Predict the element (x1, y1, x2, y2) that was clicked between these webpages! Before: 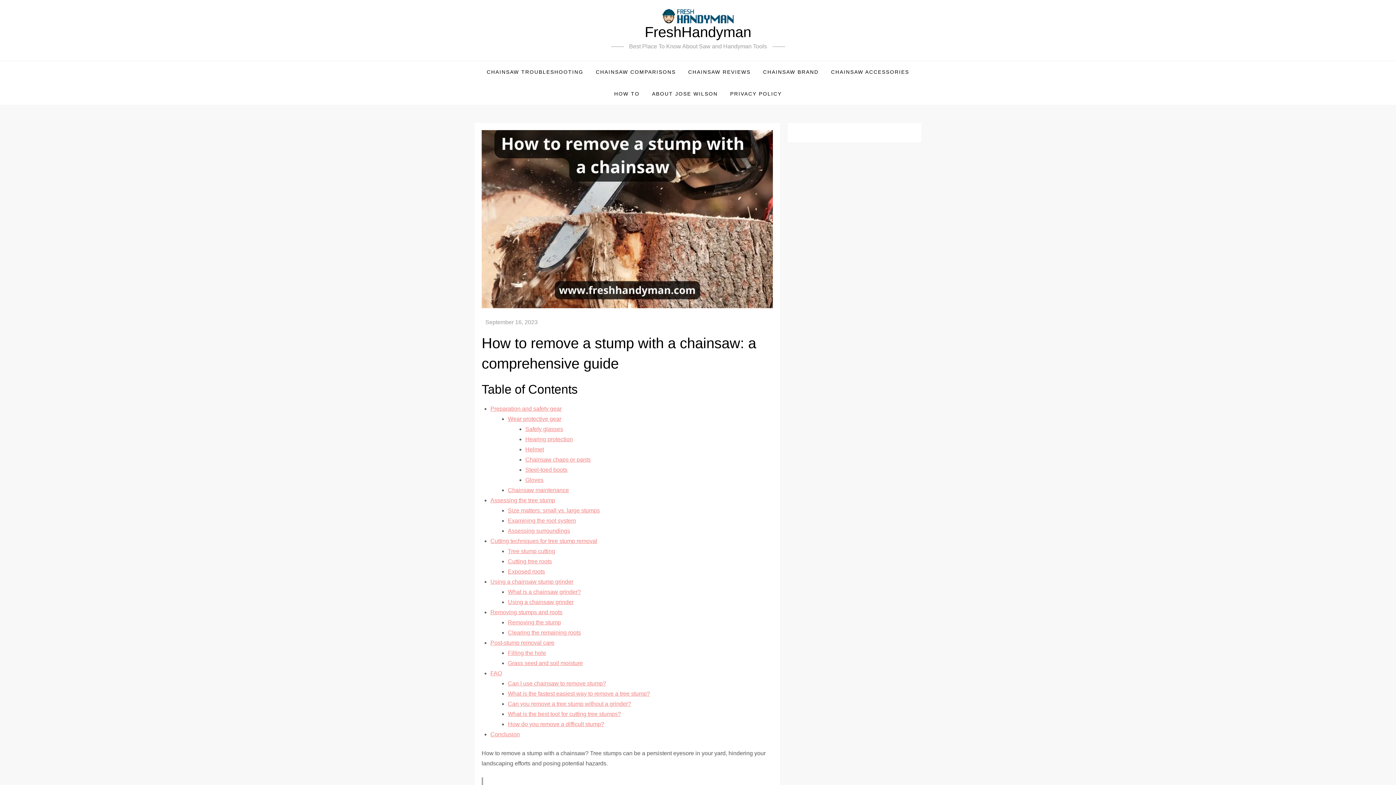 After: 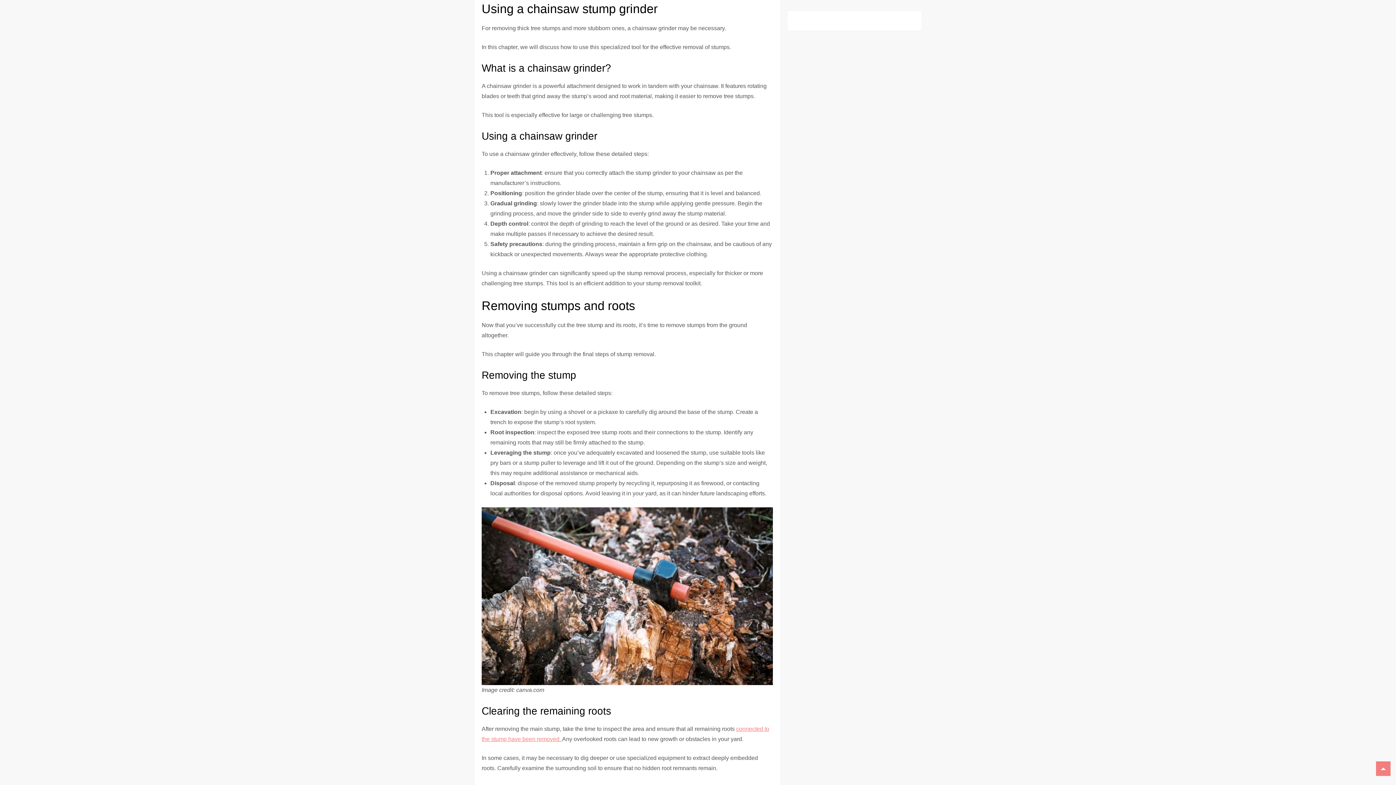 Action: label: Using a chainsaw stump grinder bbox: (490, 578, 573, 584)